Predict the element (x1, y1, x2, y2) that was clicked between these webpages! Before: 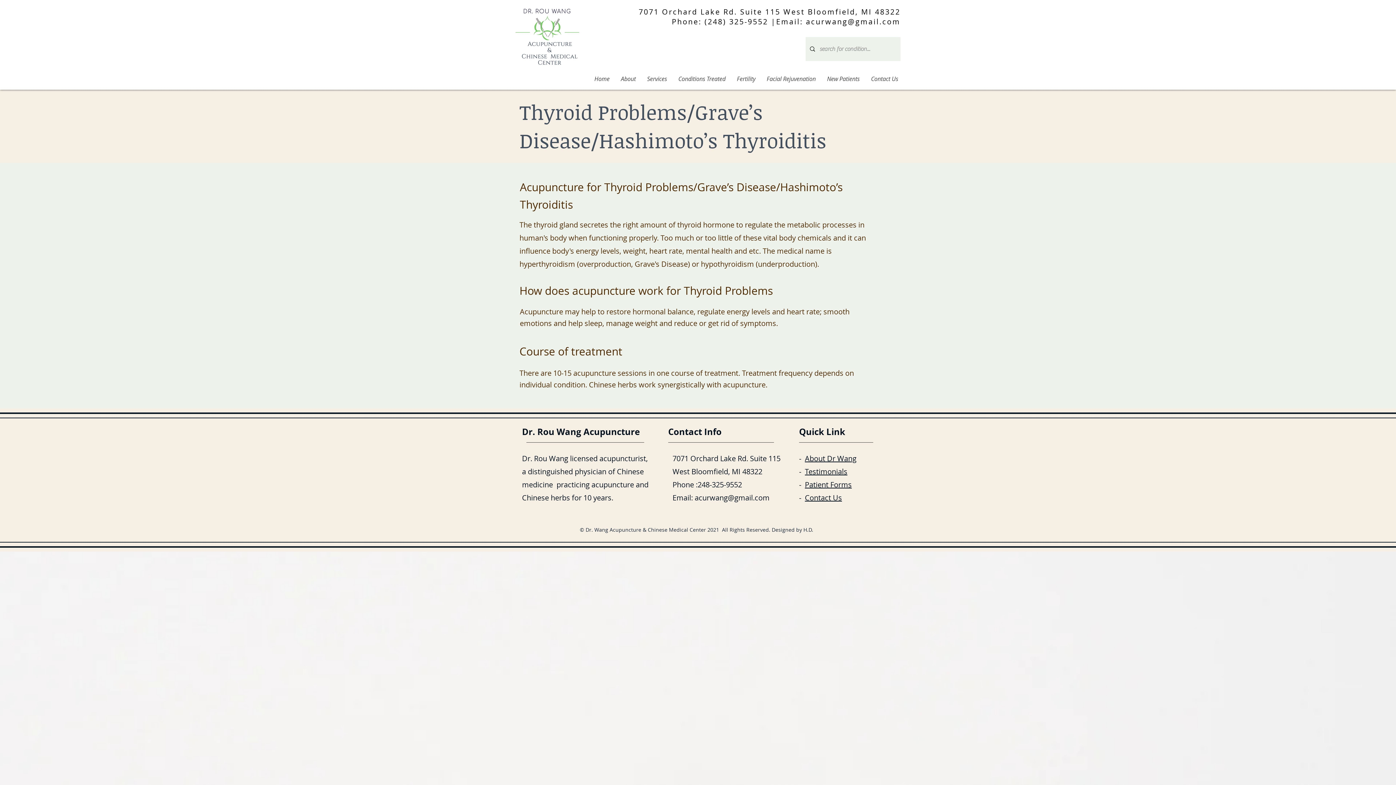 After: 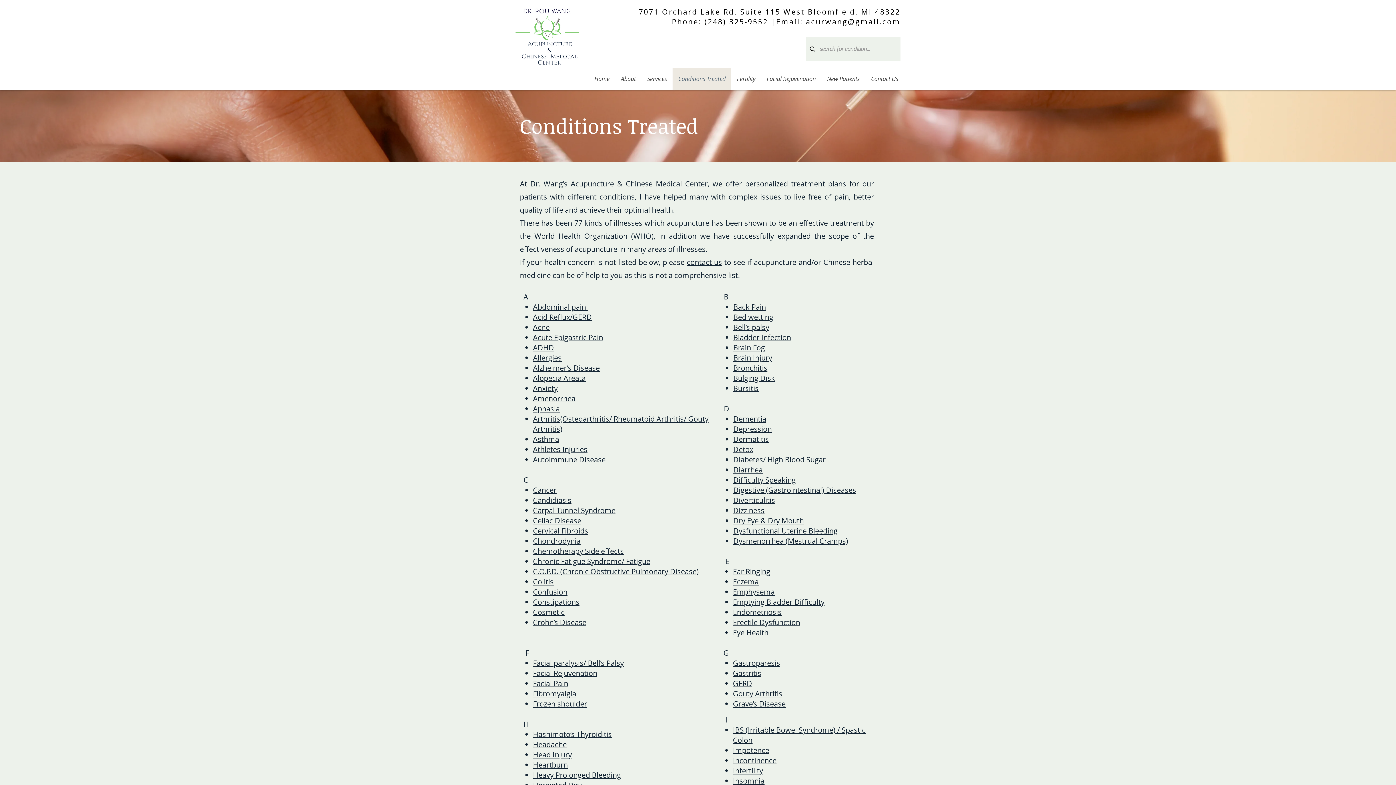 Action: label: Conditions Treated bbox: (672, 68, 731, 89)